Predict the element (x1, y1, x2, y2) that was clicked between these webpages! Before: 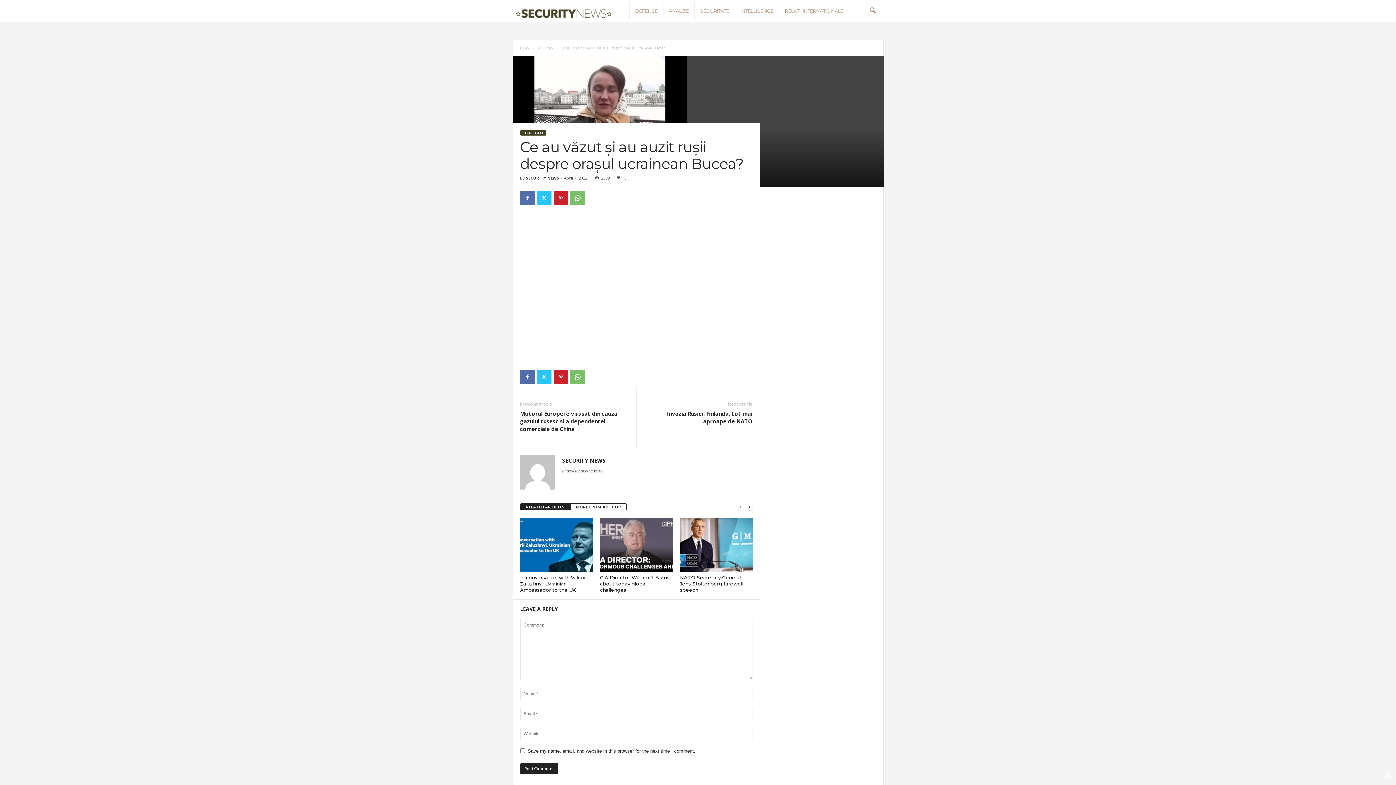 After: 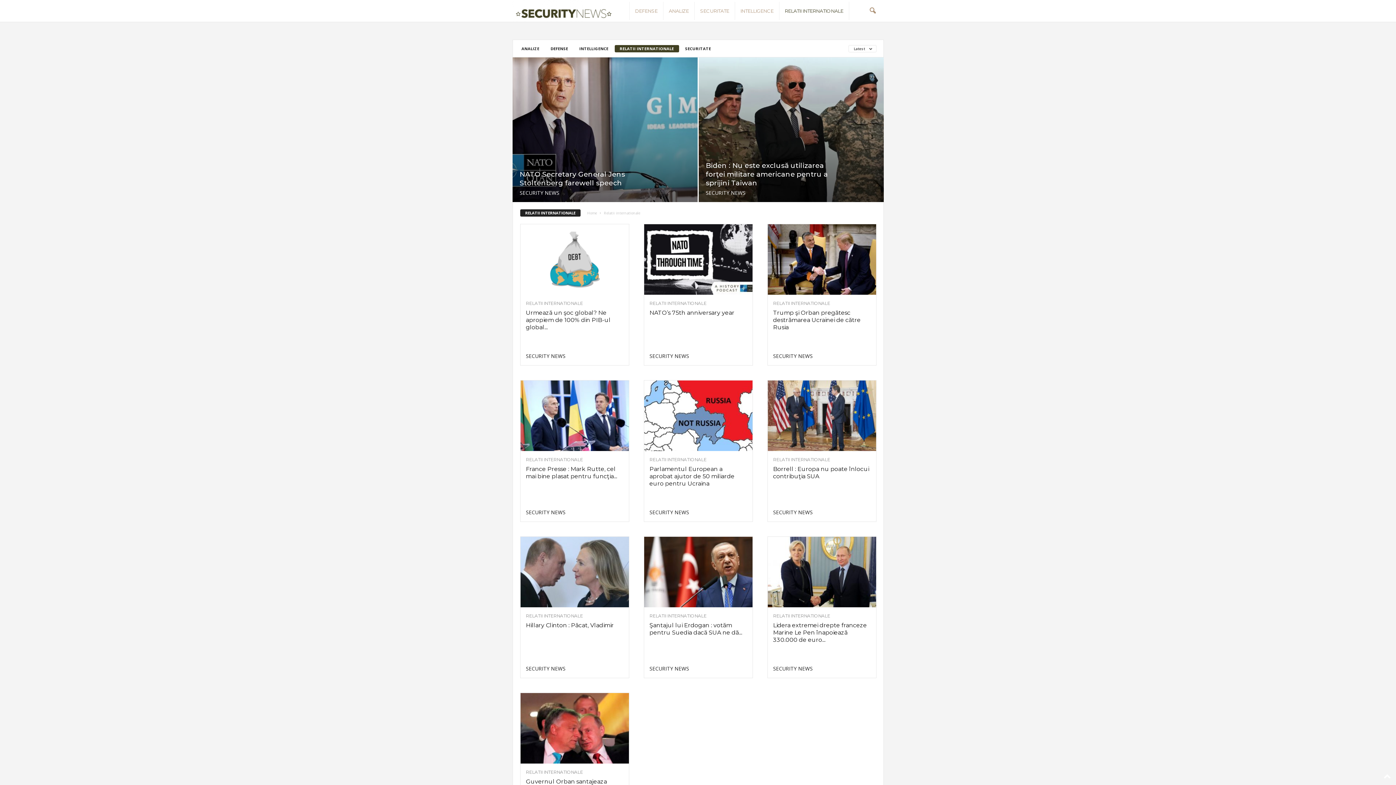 Action: label: RELATII INTERNATIONALE bbox: (779, 1, 849, 20)